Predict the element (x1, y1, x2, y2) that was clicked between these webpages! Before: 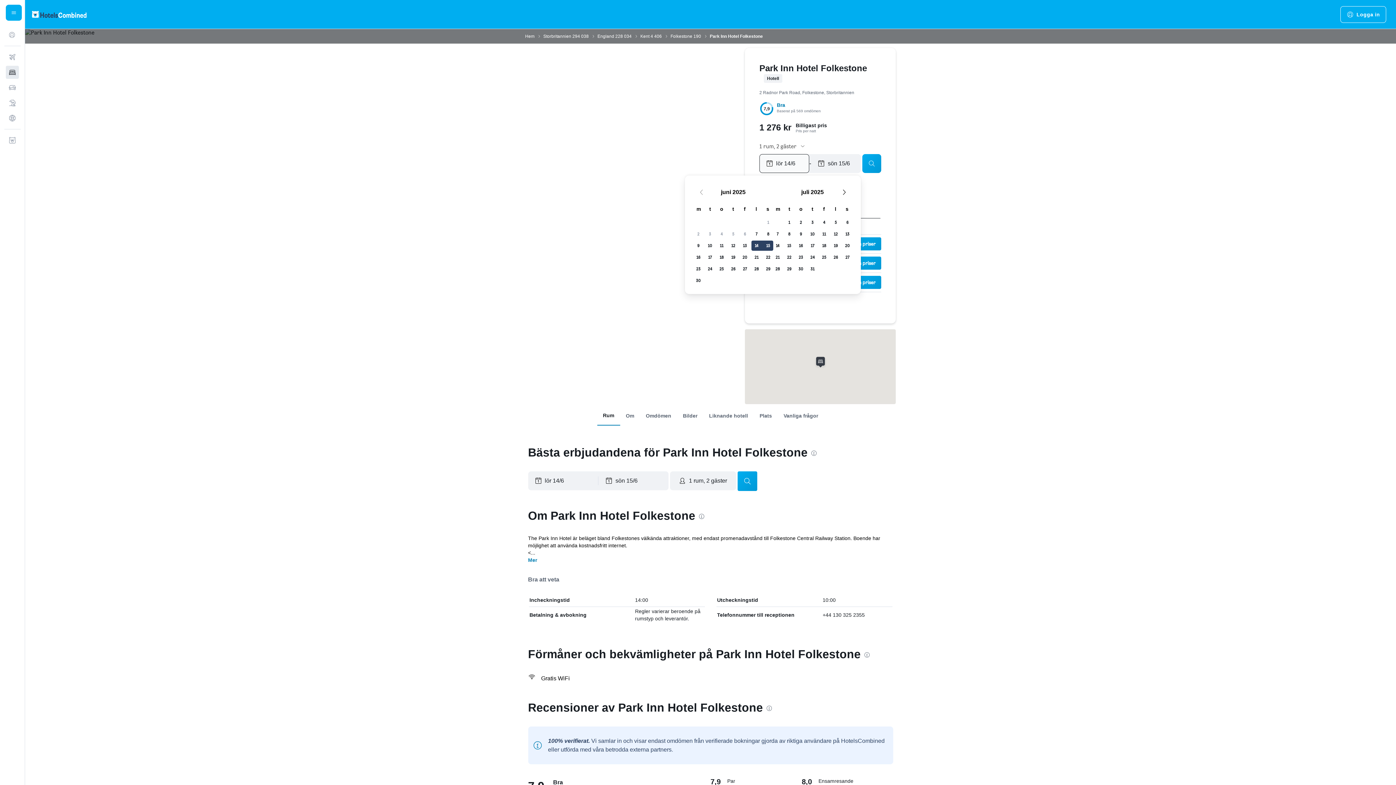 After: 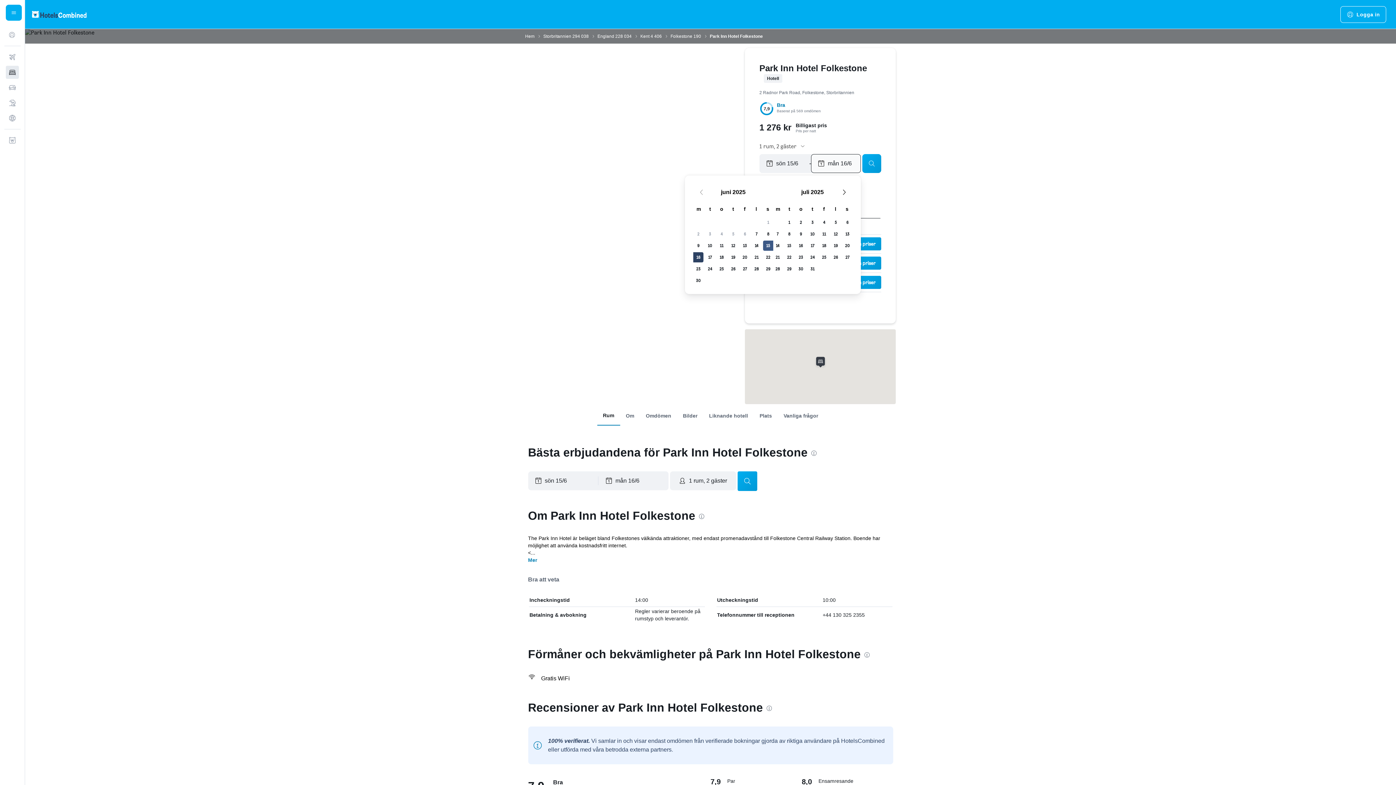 Action: bbox: (762, 240, 774, 251) label: 15 juni 2025. Valt som slutdatum.